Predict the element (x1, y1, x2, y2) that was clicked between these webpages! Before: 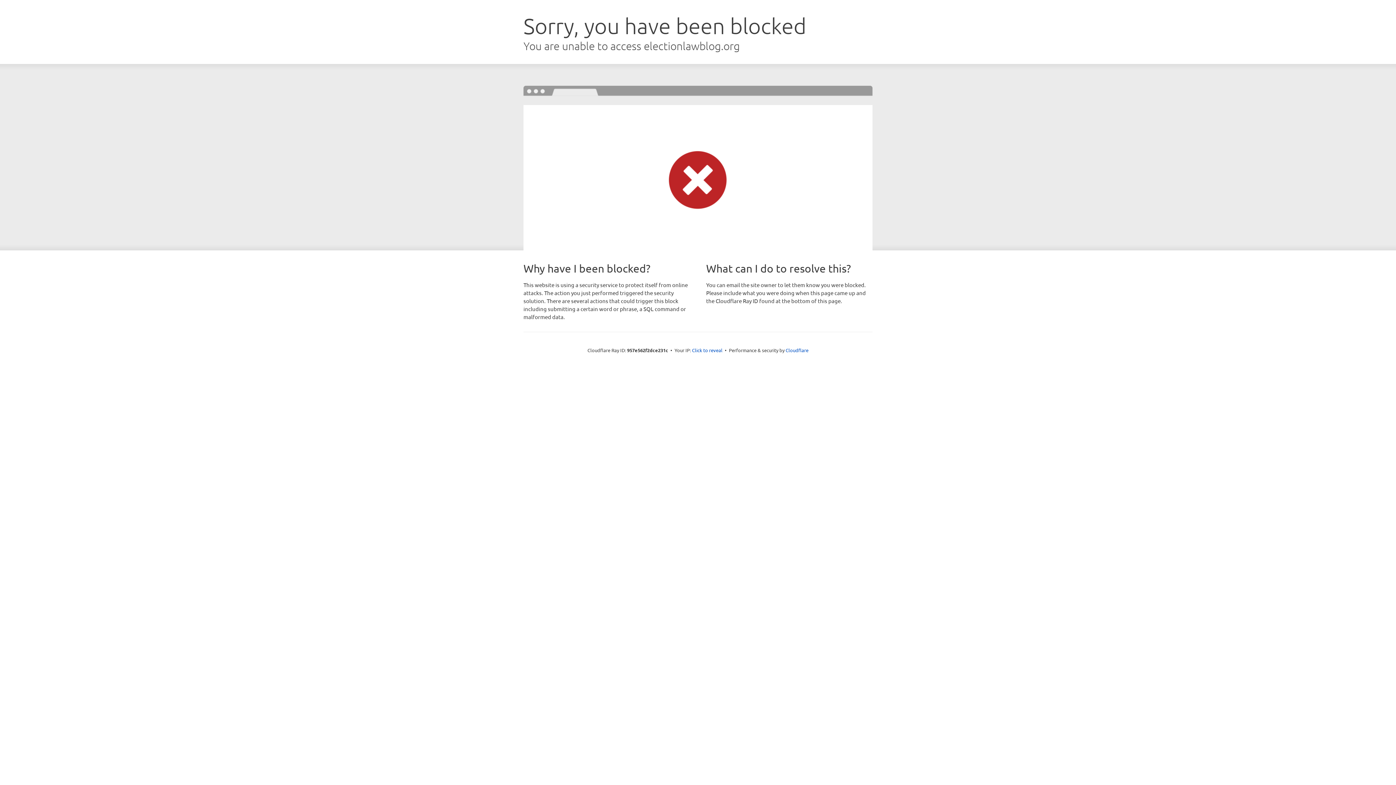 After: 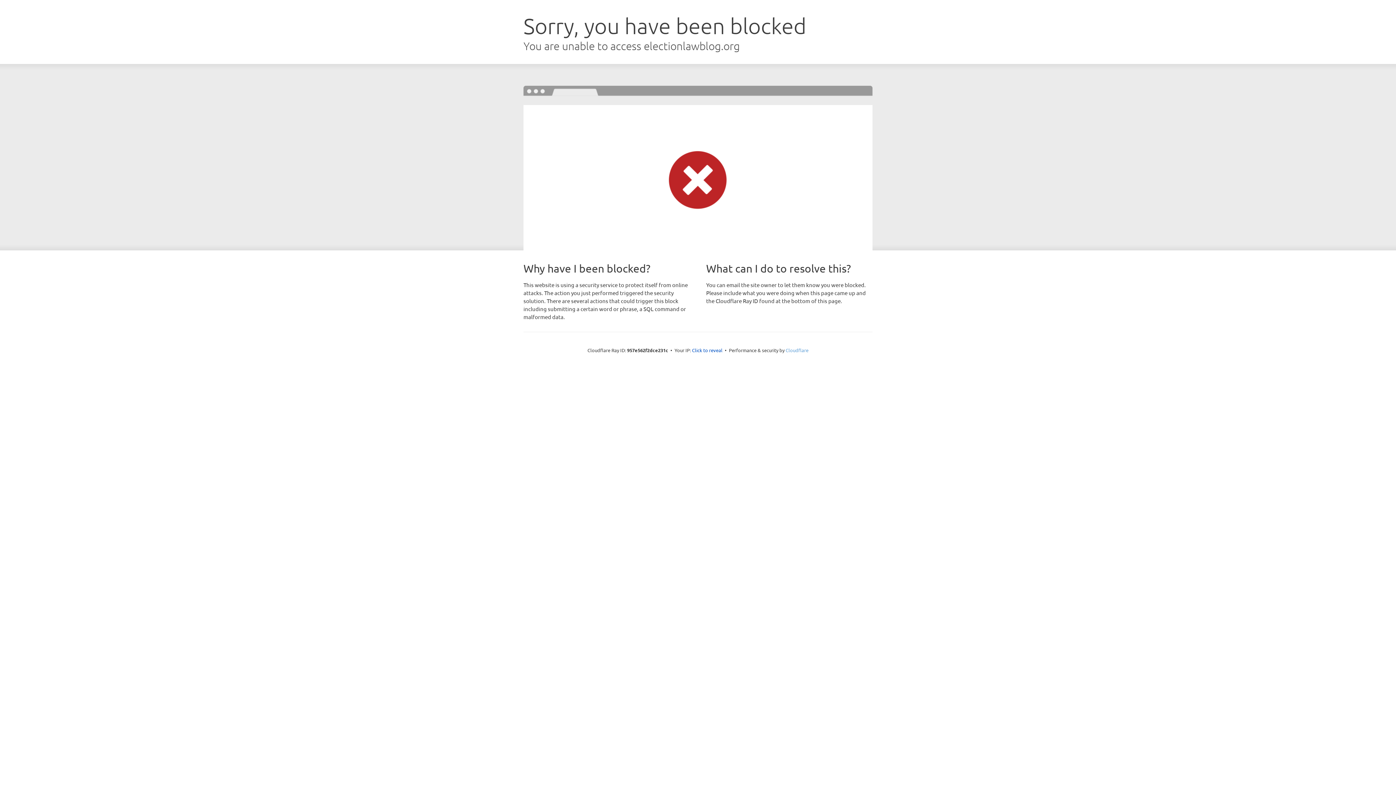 Action: label: Cloudflare bbox: (785, 347, 808, 353)